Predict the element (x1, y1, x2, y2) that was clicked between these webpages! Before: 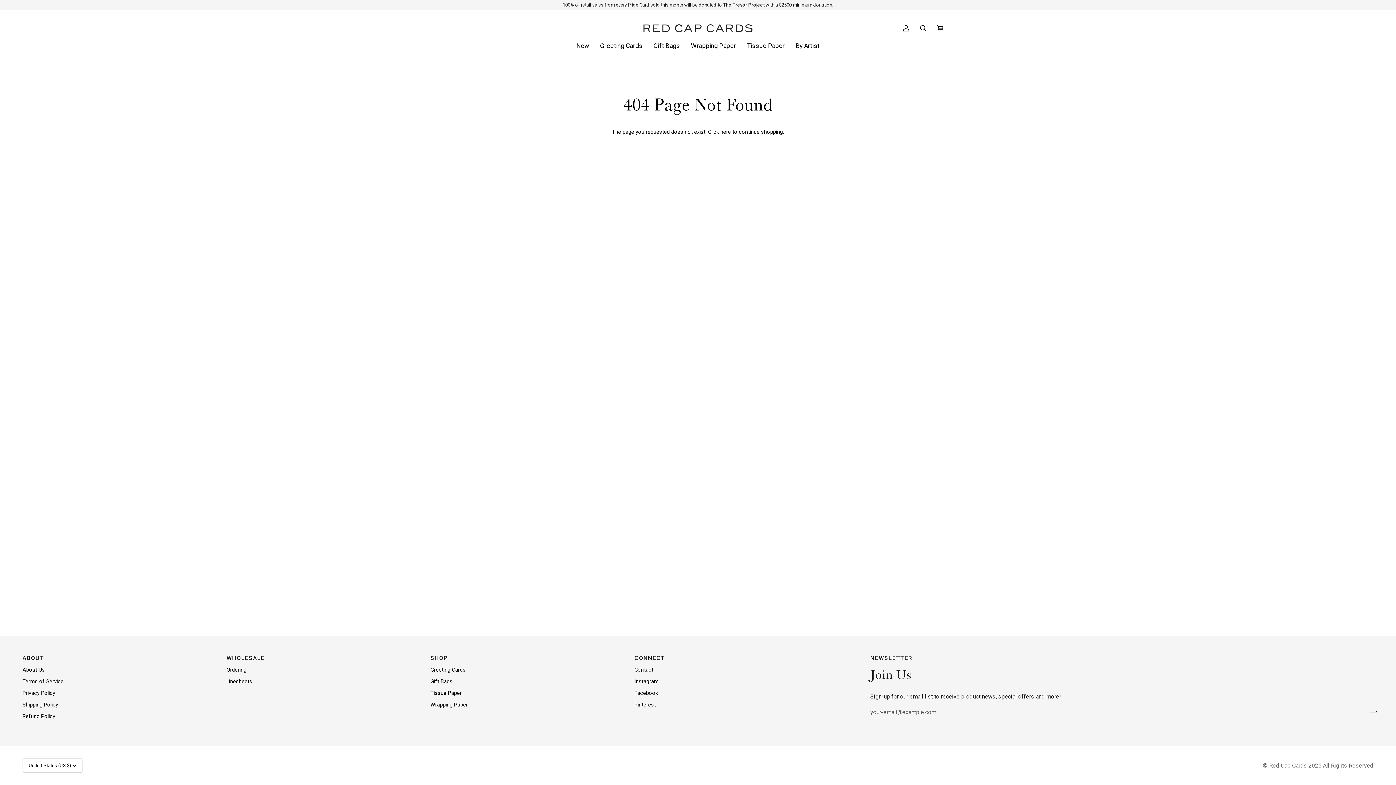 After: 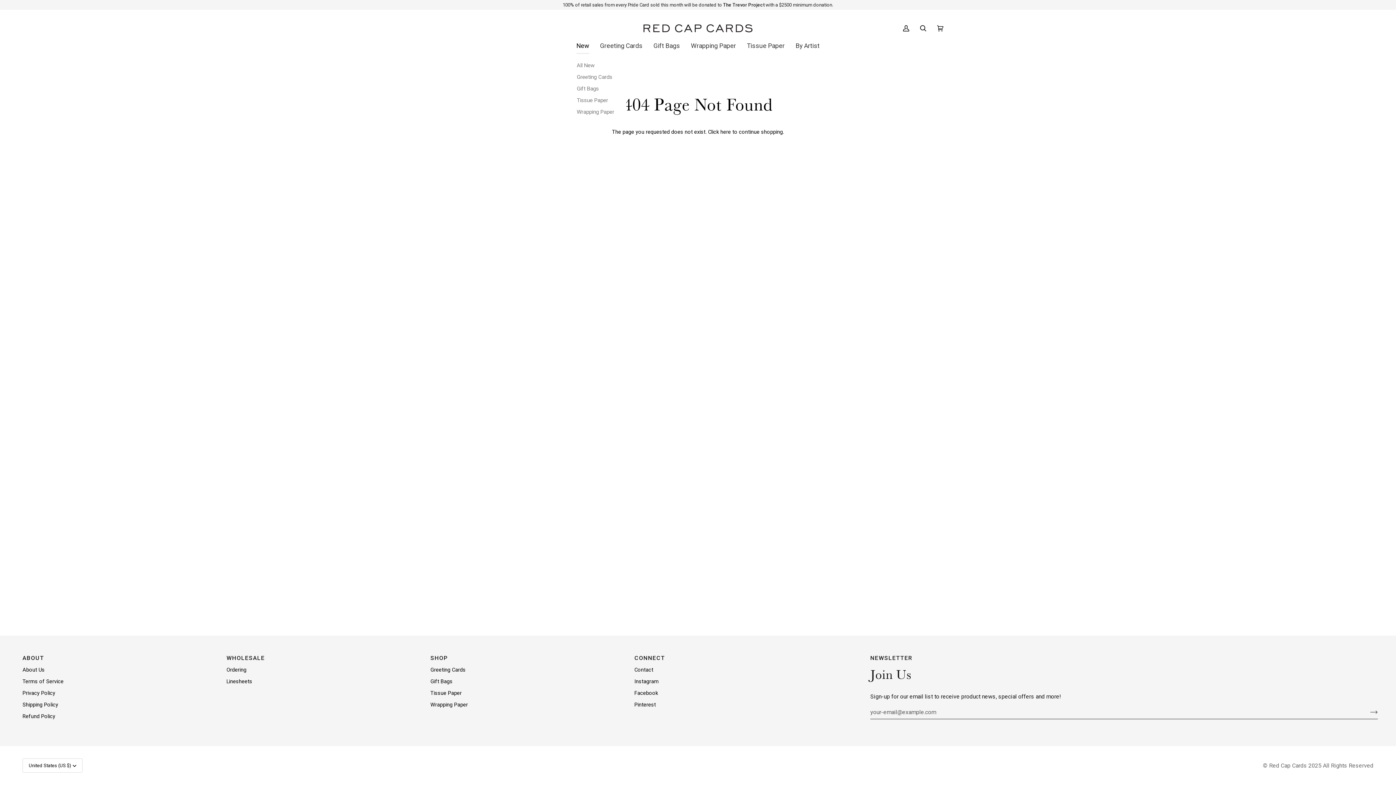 Action: label: New bbox: (571, 39, 594, 52)